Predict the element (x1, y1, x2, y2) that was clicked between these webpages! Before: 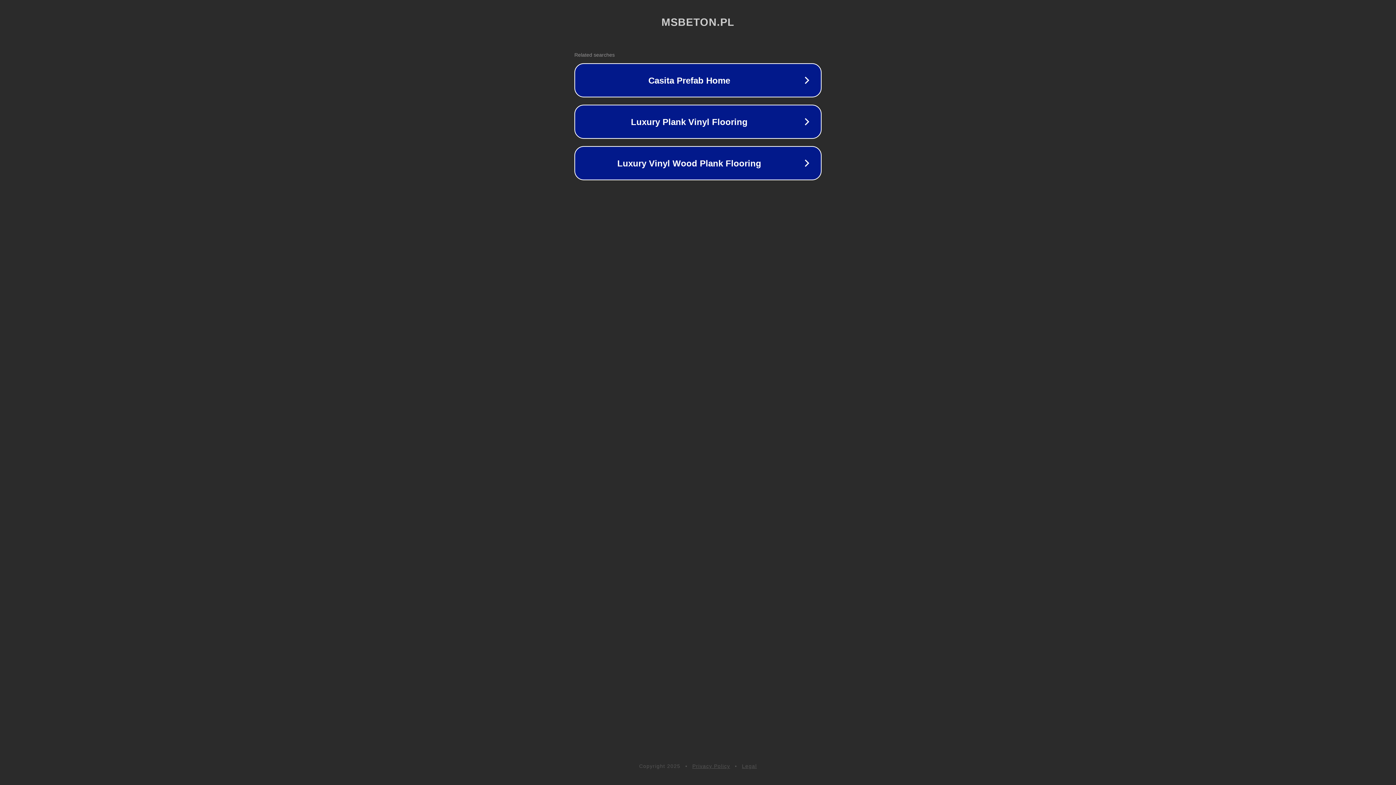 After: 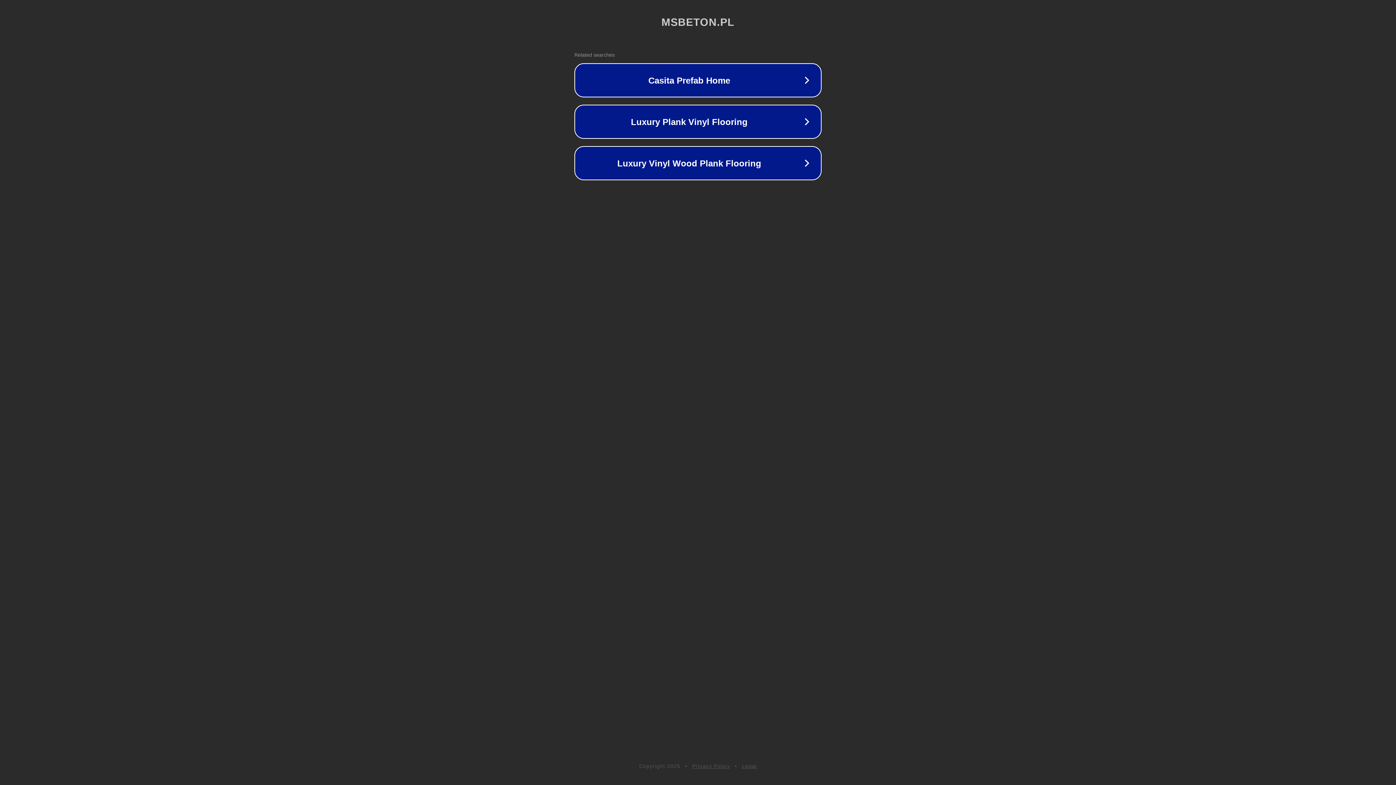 Action: bbox: (742, 763, 757, 769) label: Legal